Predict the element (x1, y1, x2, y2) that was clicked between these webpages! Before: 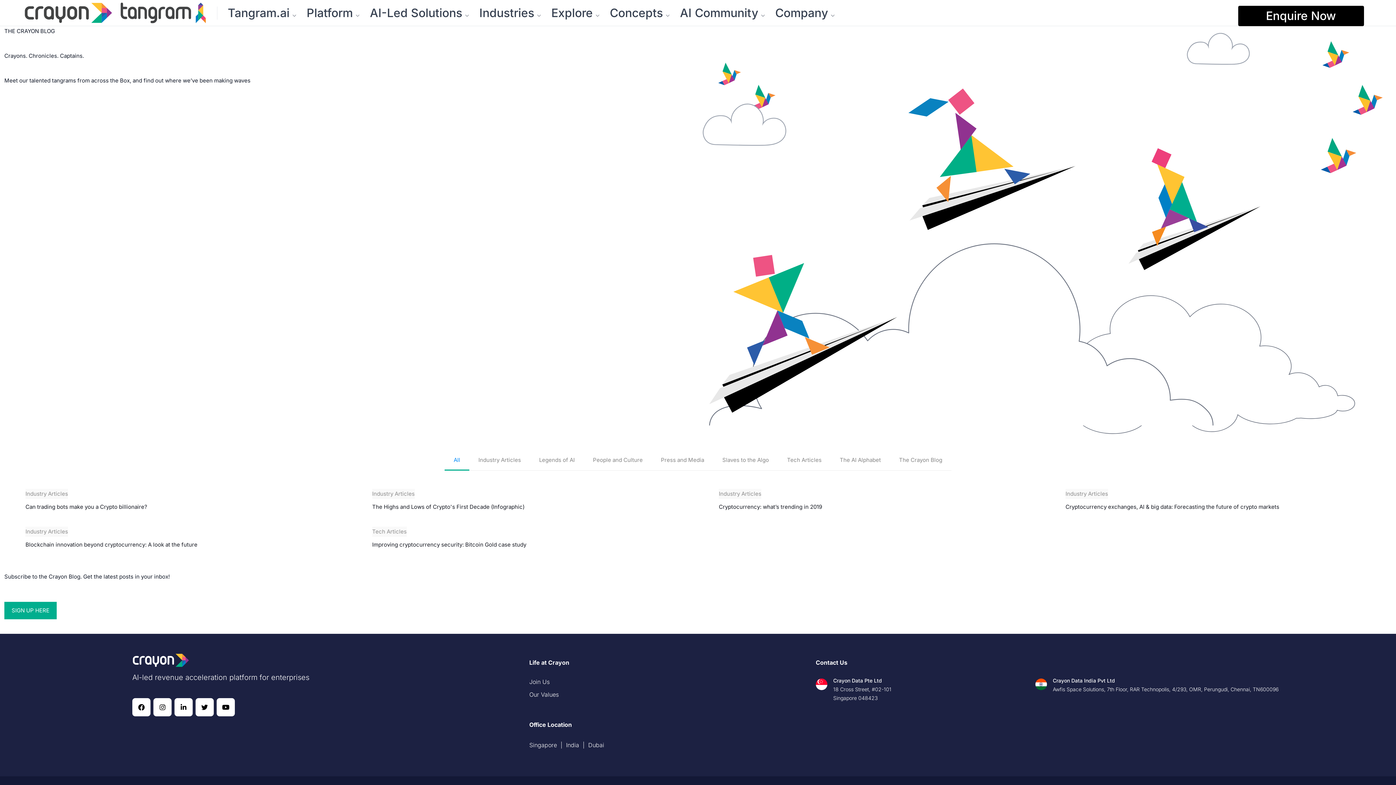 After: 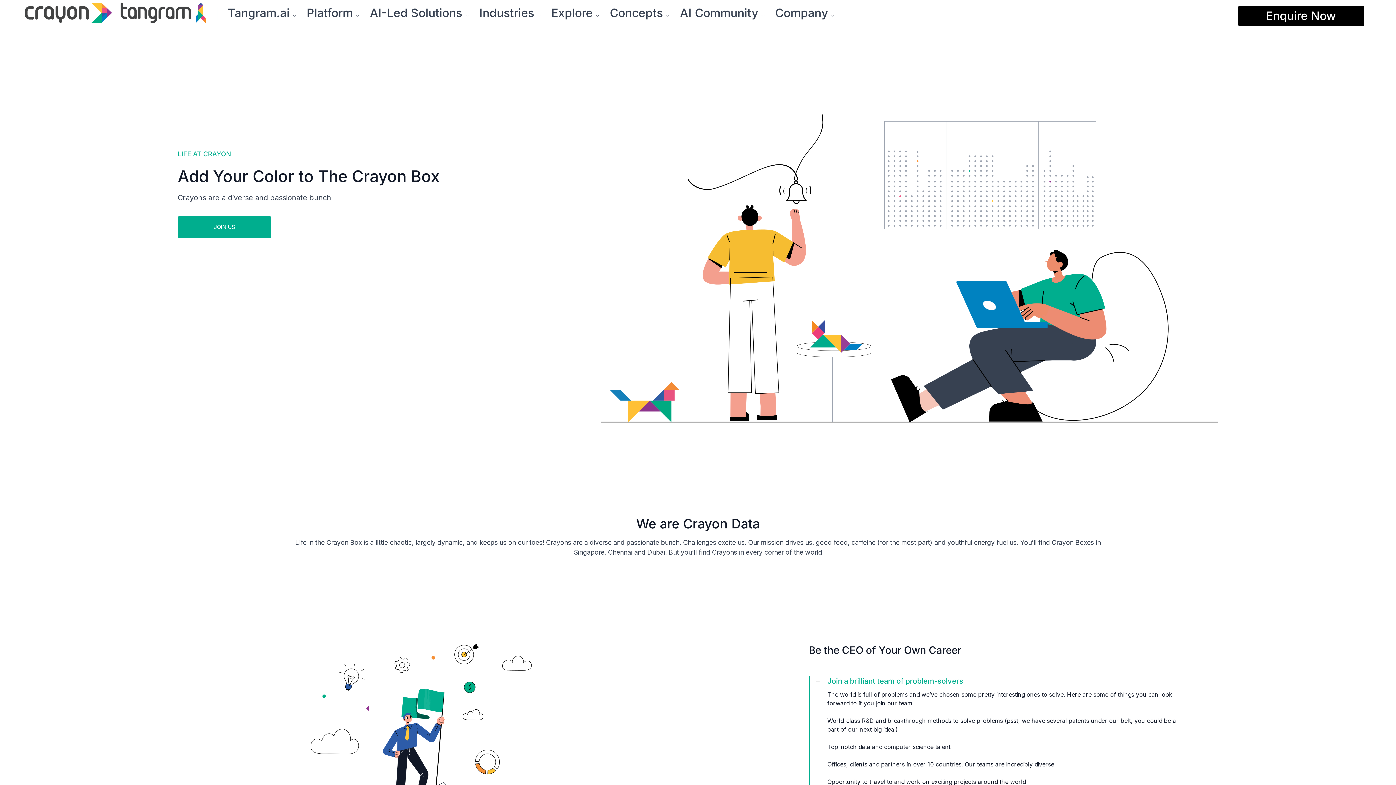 Action: label: Join Us bbox: (529, 678, 558, 691)